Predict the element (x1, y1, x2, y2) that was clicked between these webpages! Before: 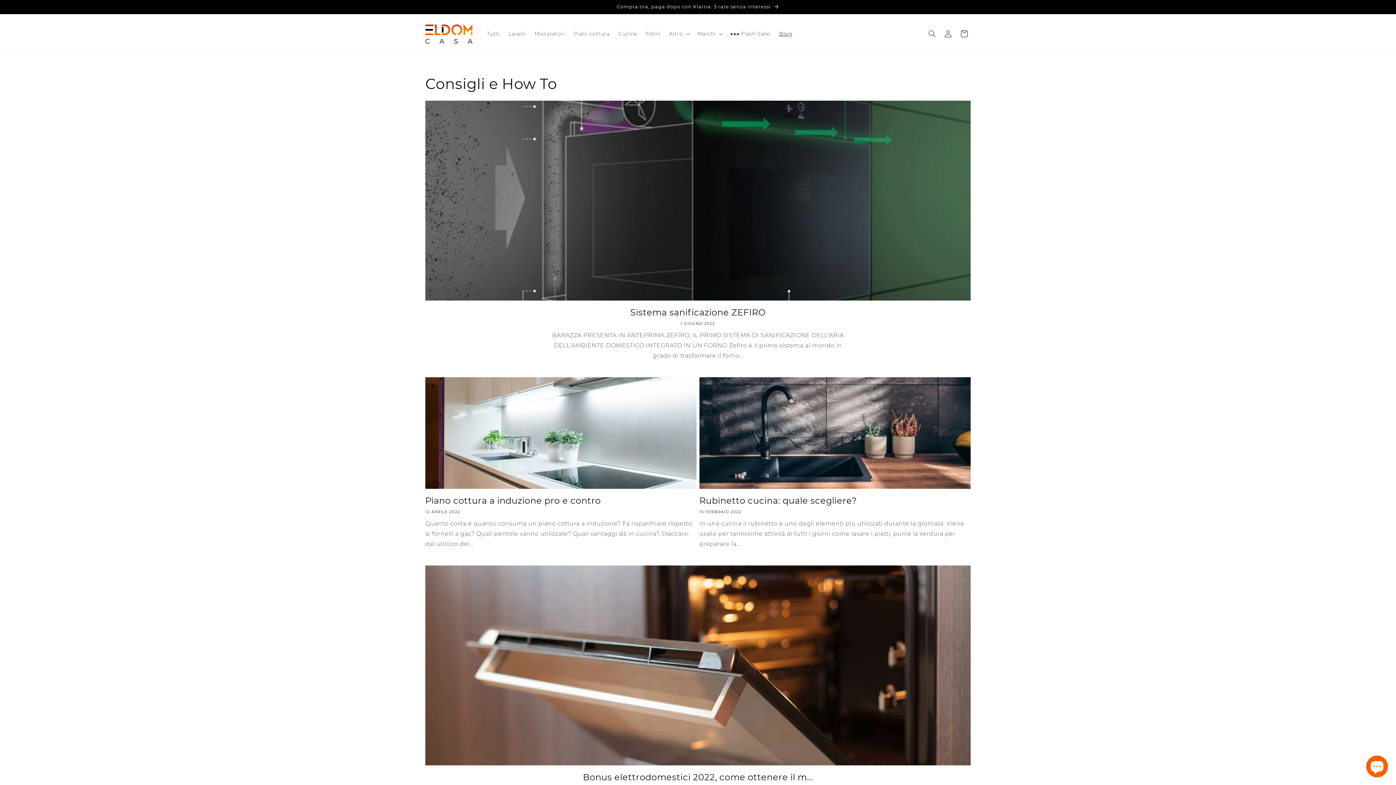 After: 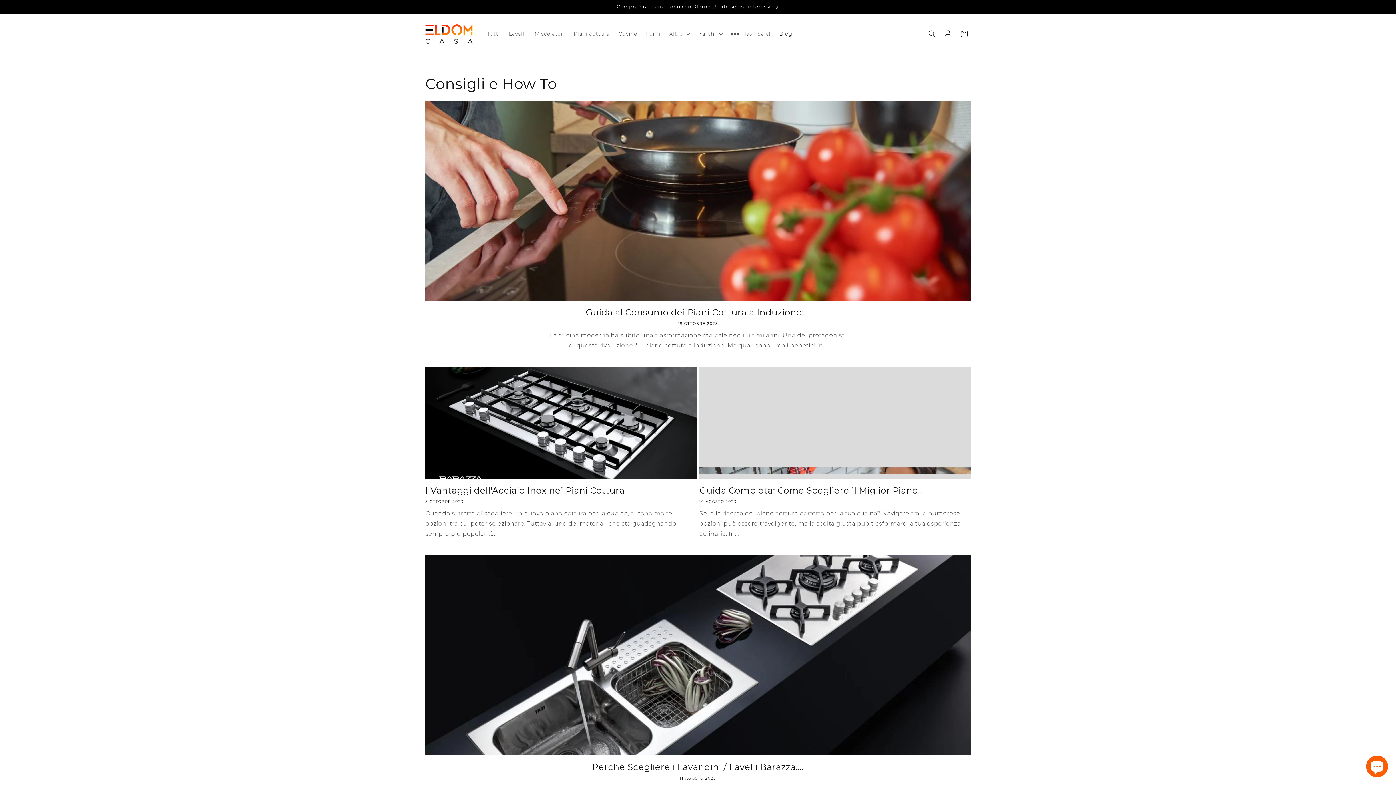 Action: bbox: (775, 26, 797, 41) label: Blog